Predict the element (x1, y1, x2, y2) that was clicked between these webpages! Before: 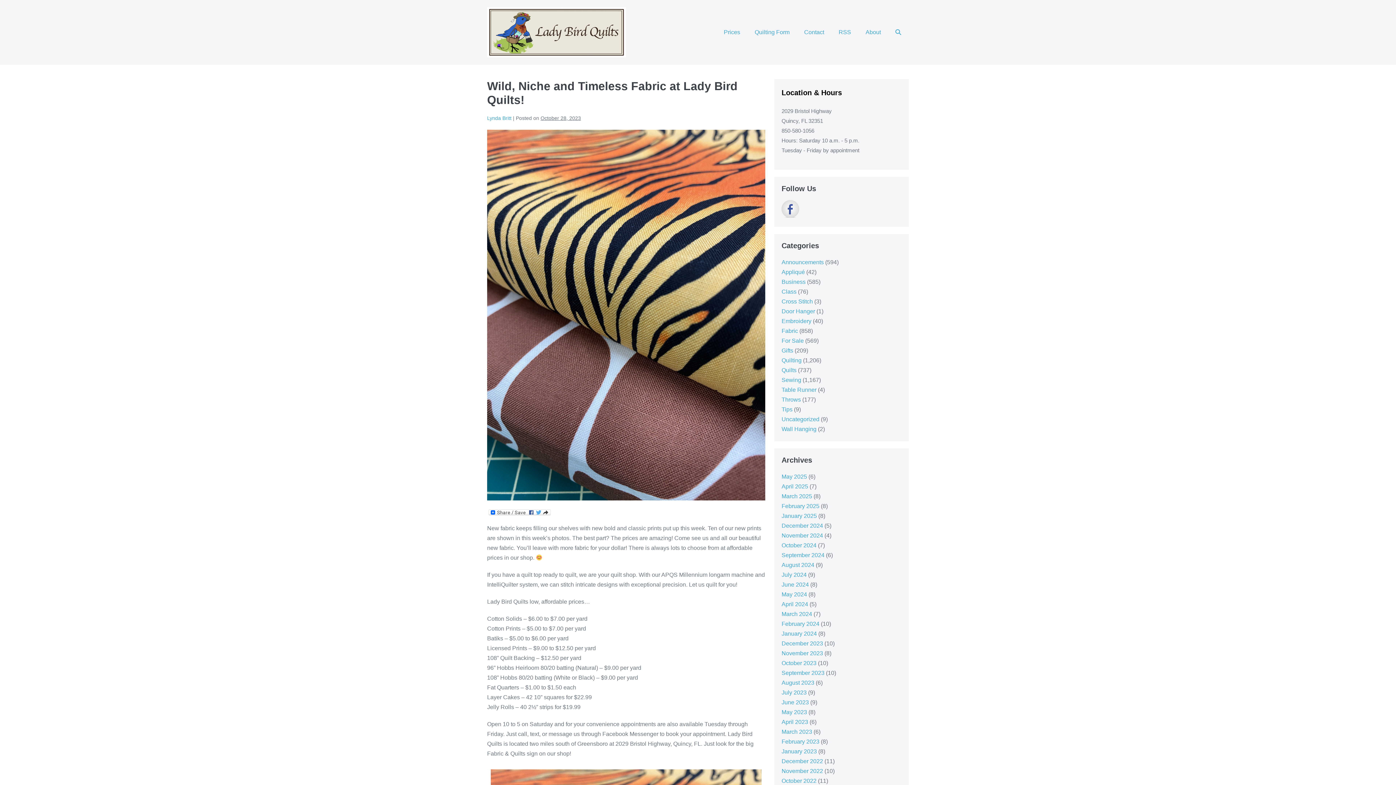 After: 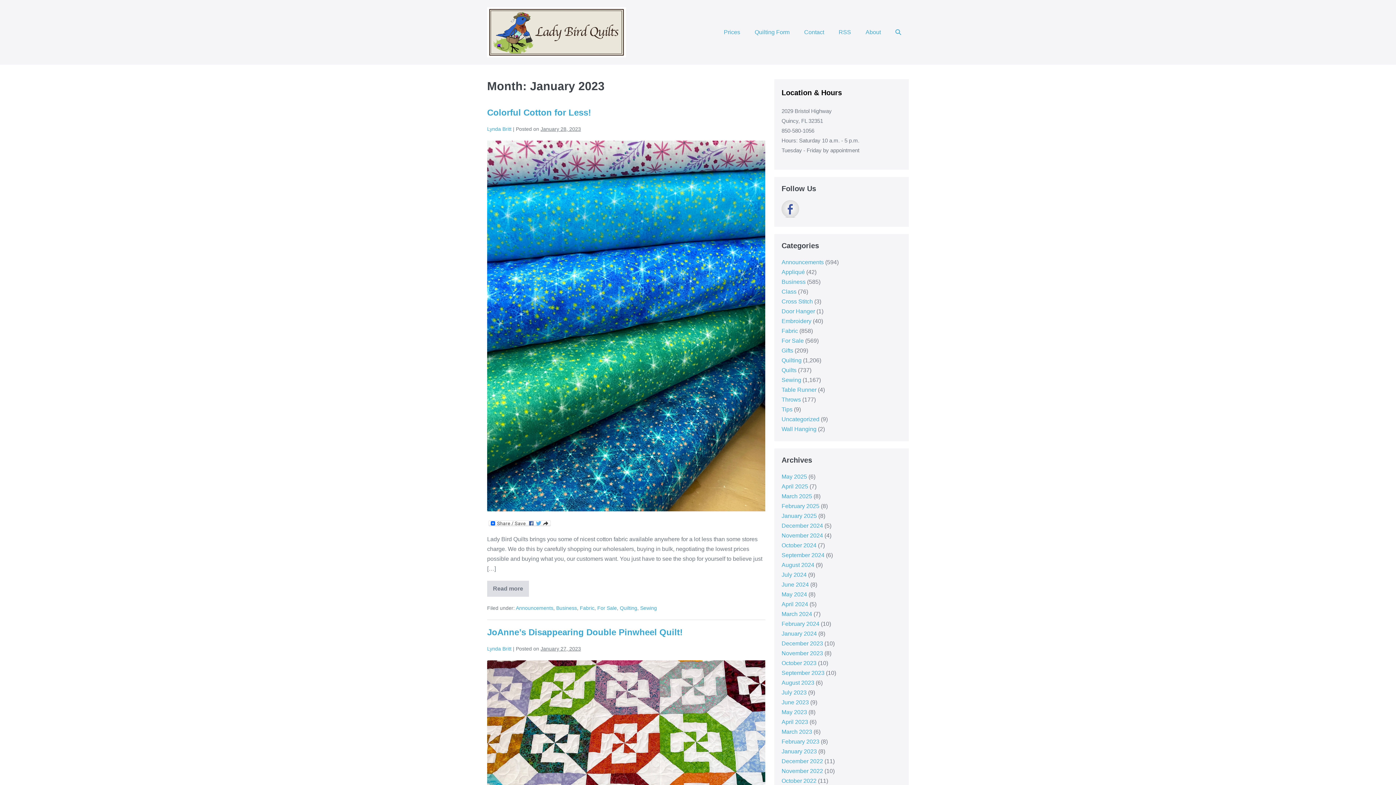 Action: label: January 2023 bbox: (781, 748, 817, 754)